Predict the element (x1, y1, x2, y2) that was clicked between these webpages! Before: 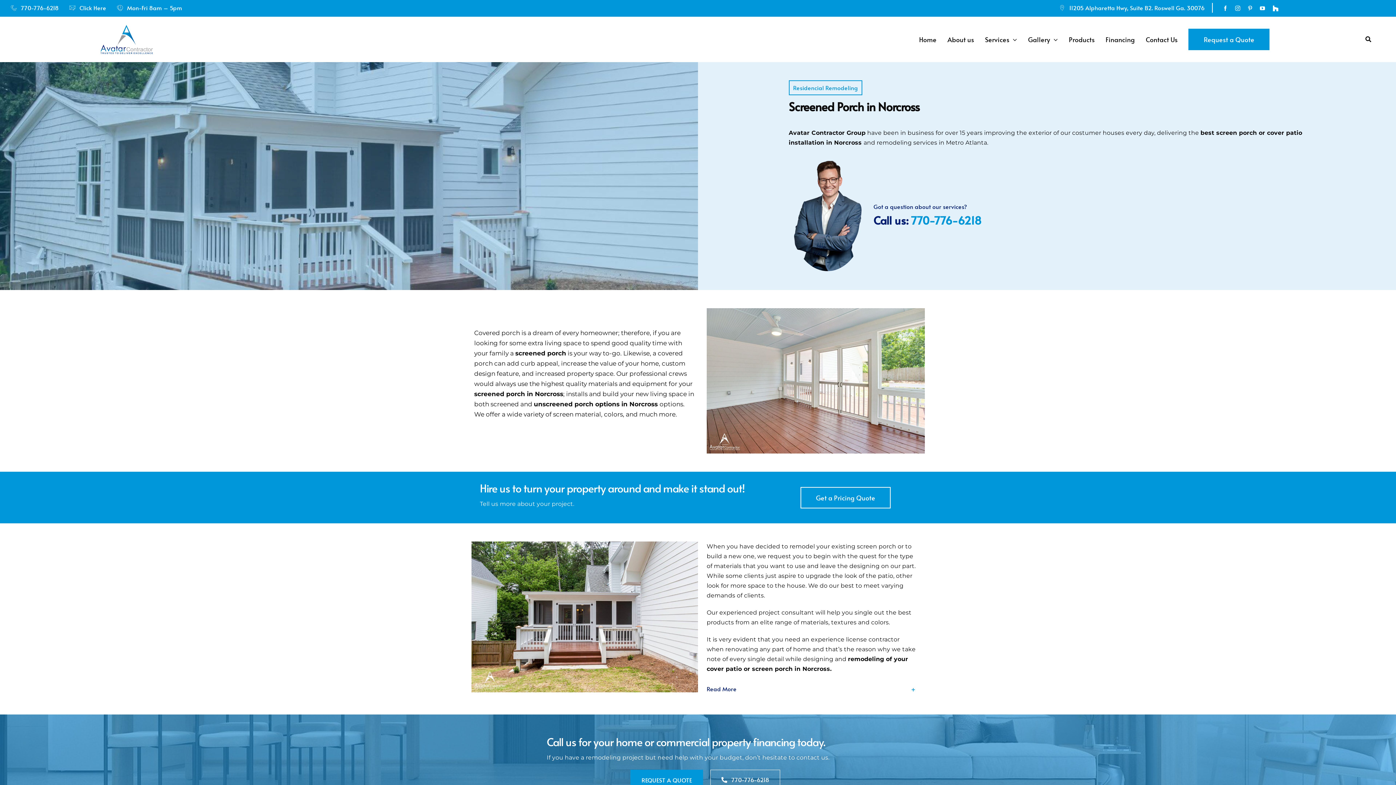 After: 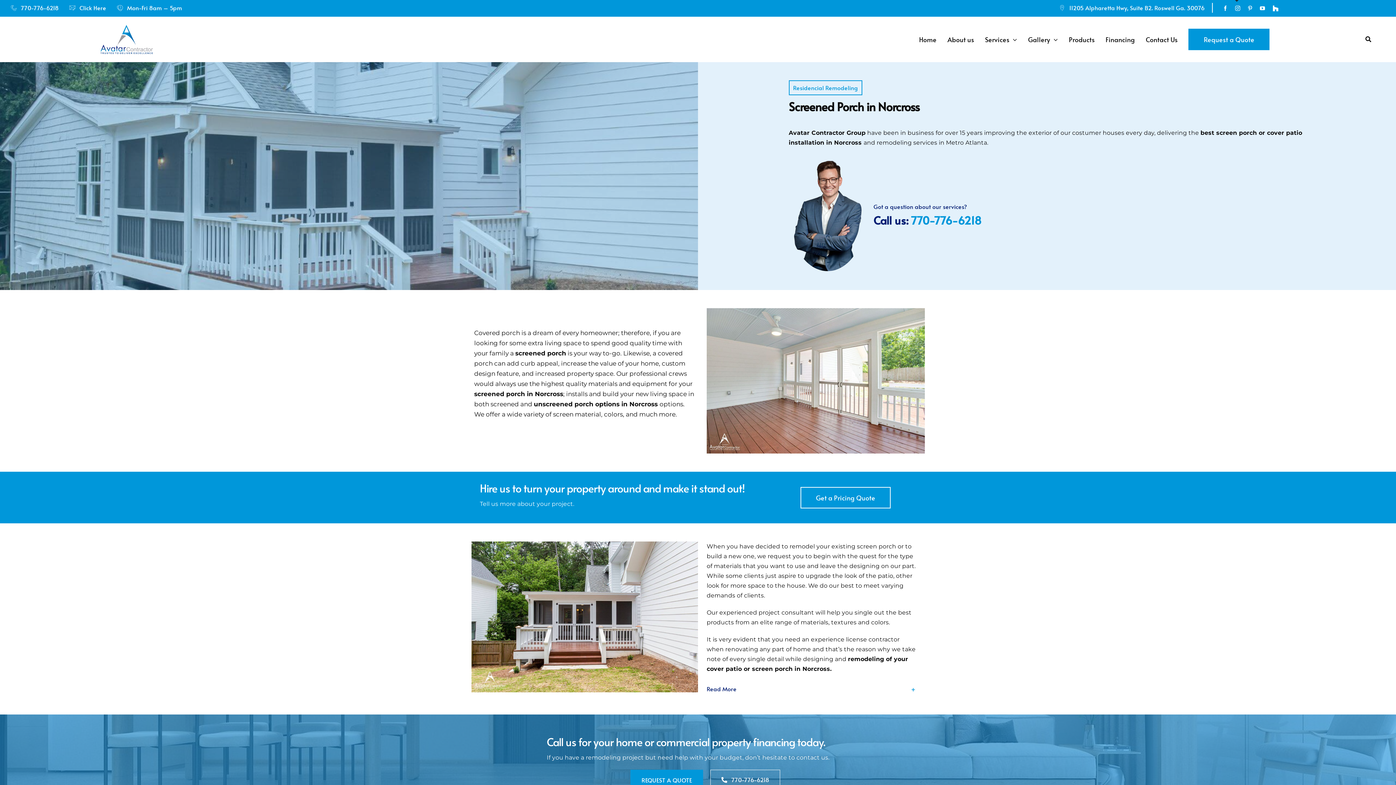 Action: bbox: (1232, 2, 1241, 13) label: instagram